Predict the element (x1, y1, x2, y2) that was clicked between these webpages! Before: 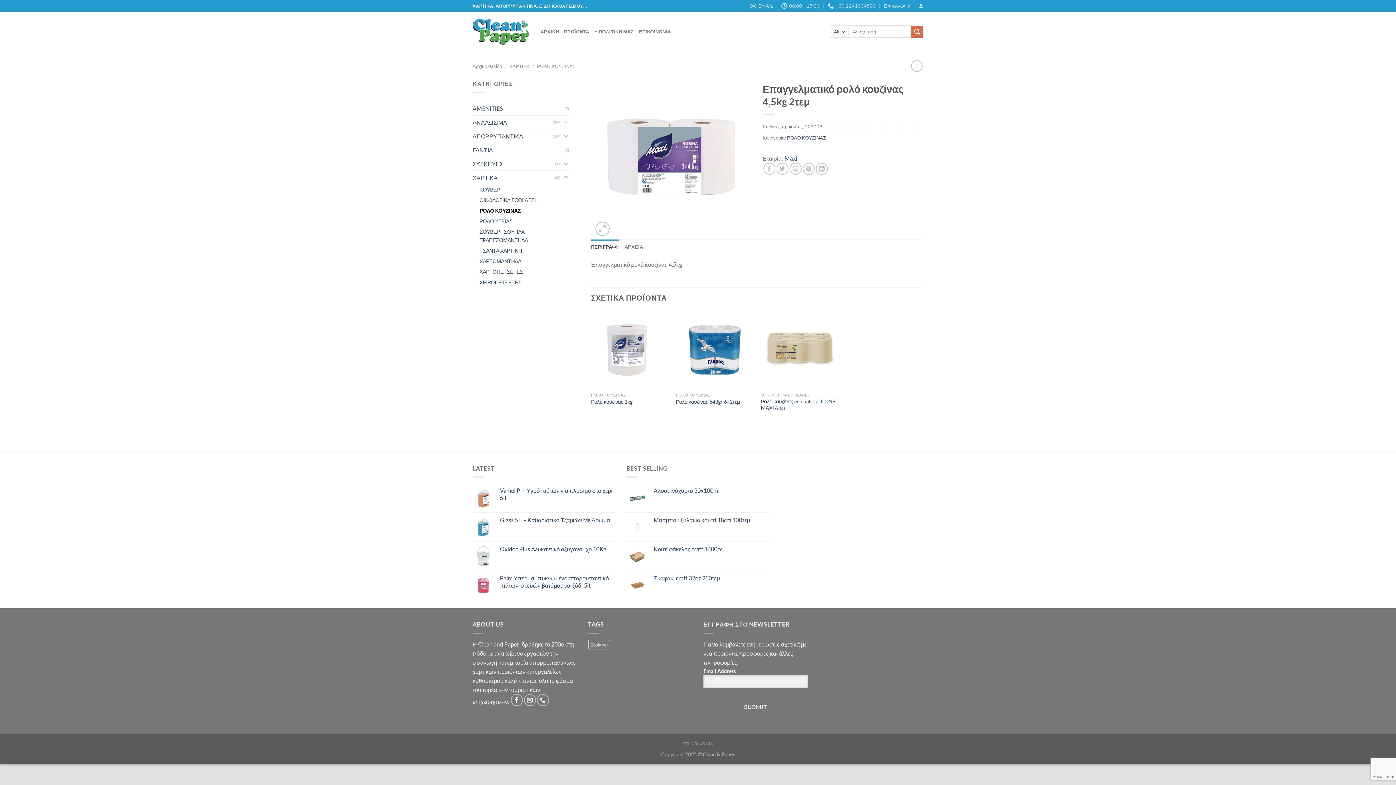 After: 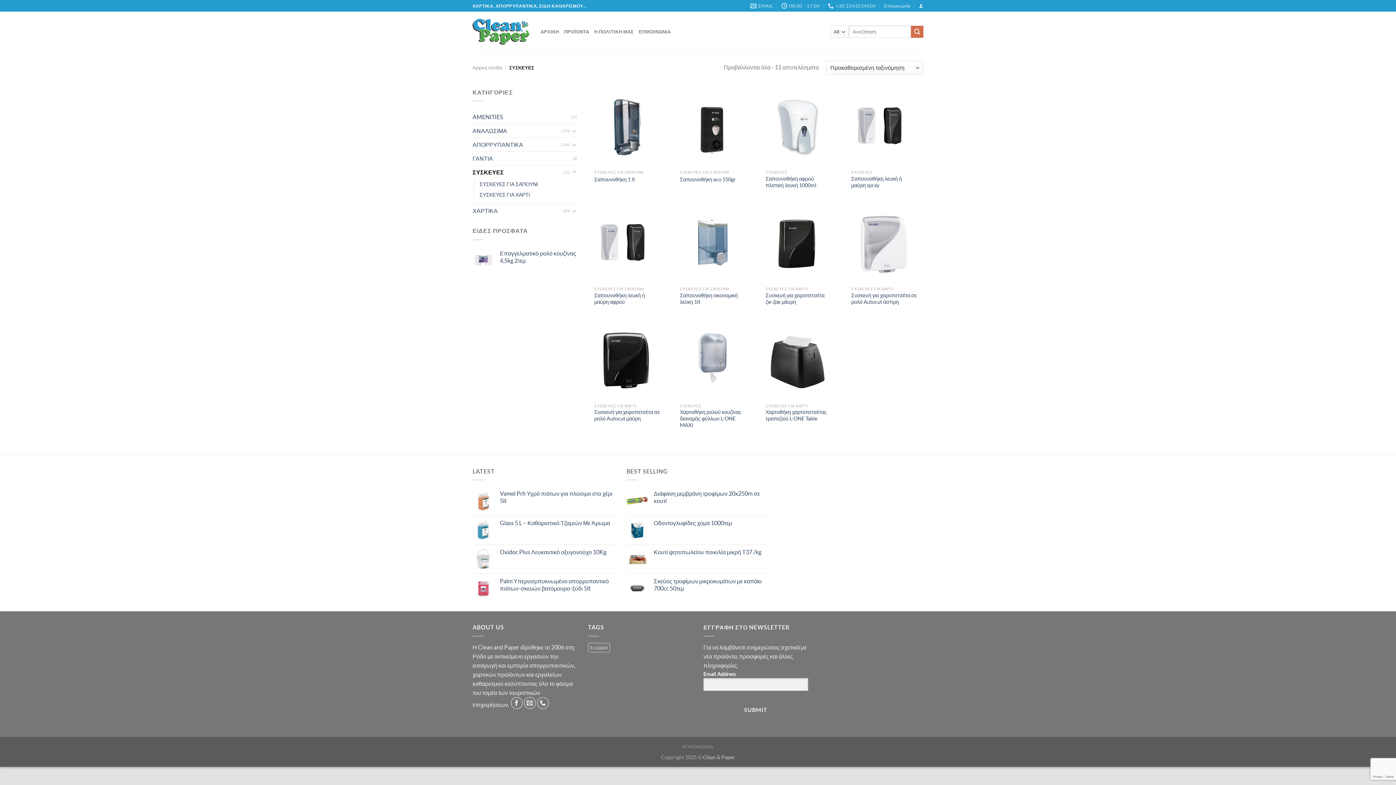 Action: label: ΣΥΣΚΕΥΕΣ bbox: (472, 156, 555, 170)